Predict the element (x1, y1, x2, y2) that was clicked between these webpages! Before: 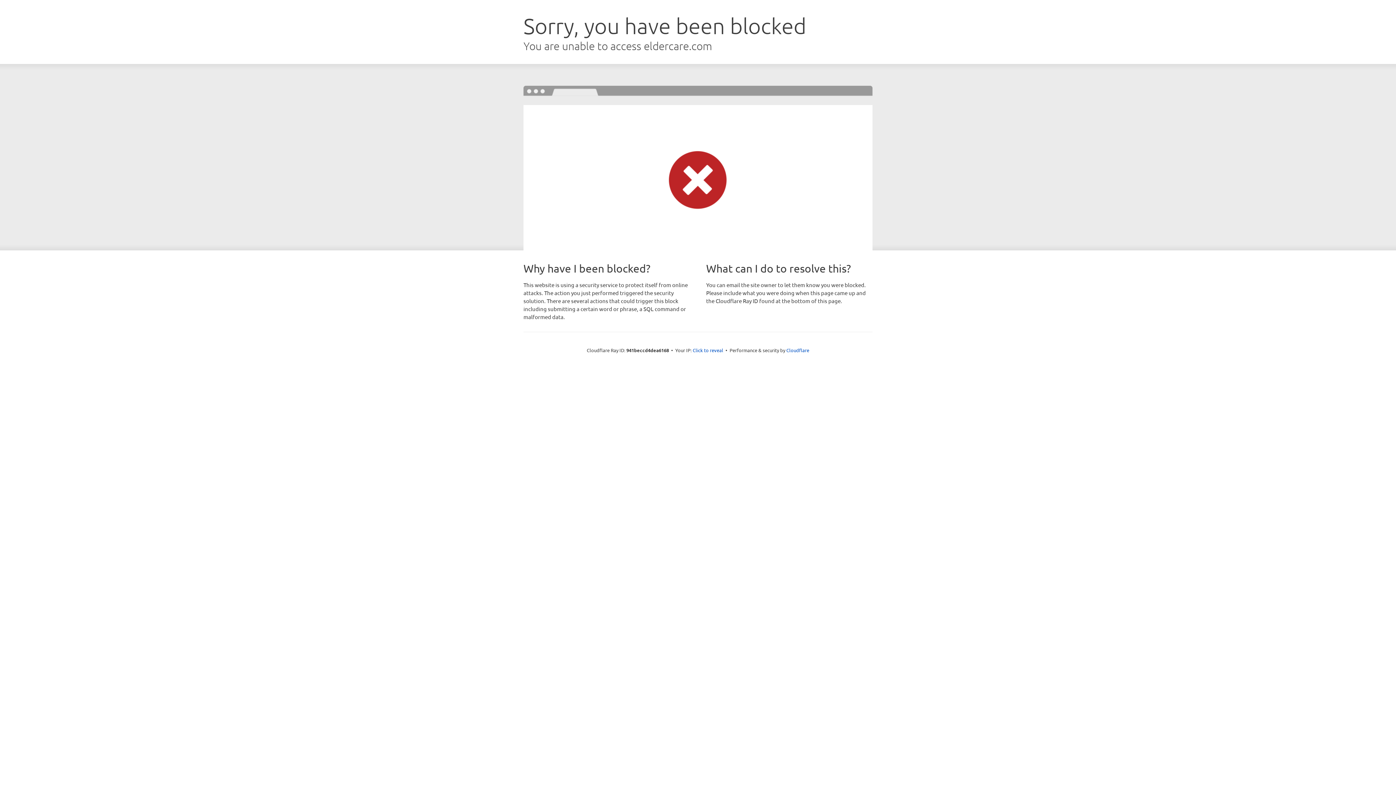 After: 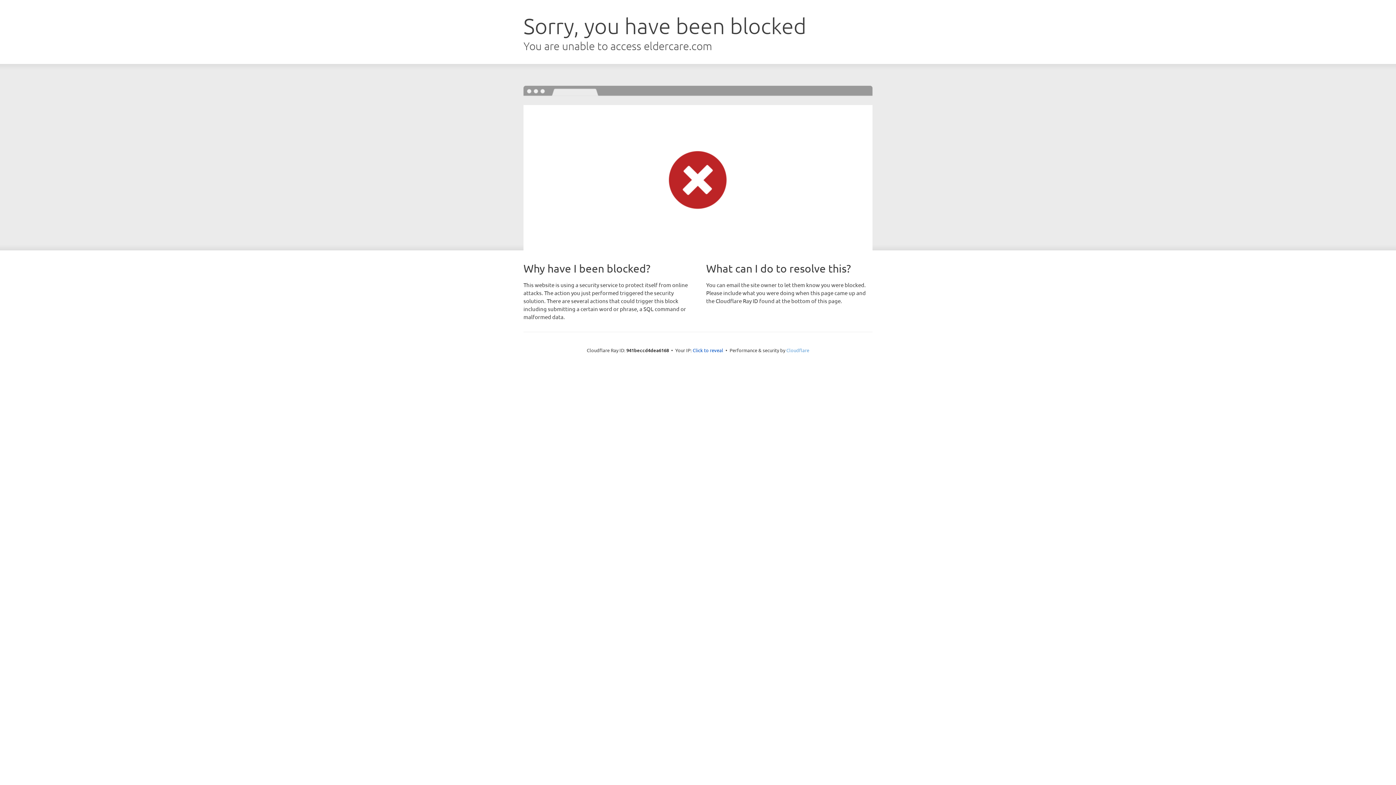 Action: bbox: (786, 347, 809, 353) label: Cloudflare